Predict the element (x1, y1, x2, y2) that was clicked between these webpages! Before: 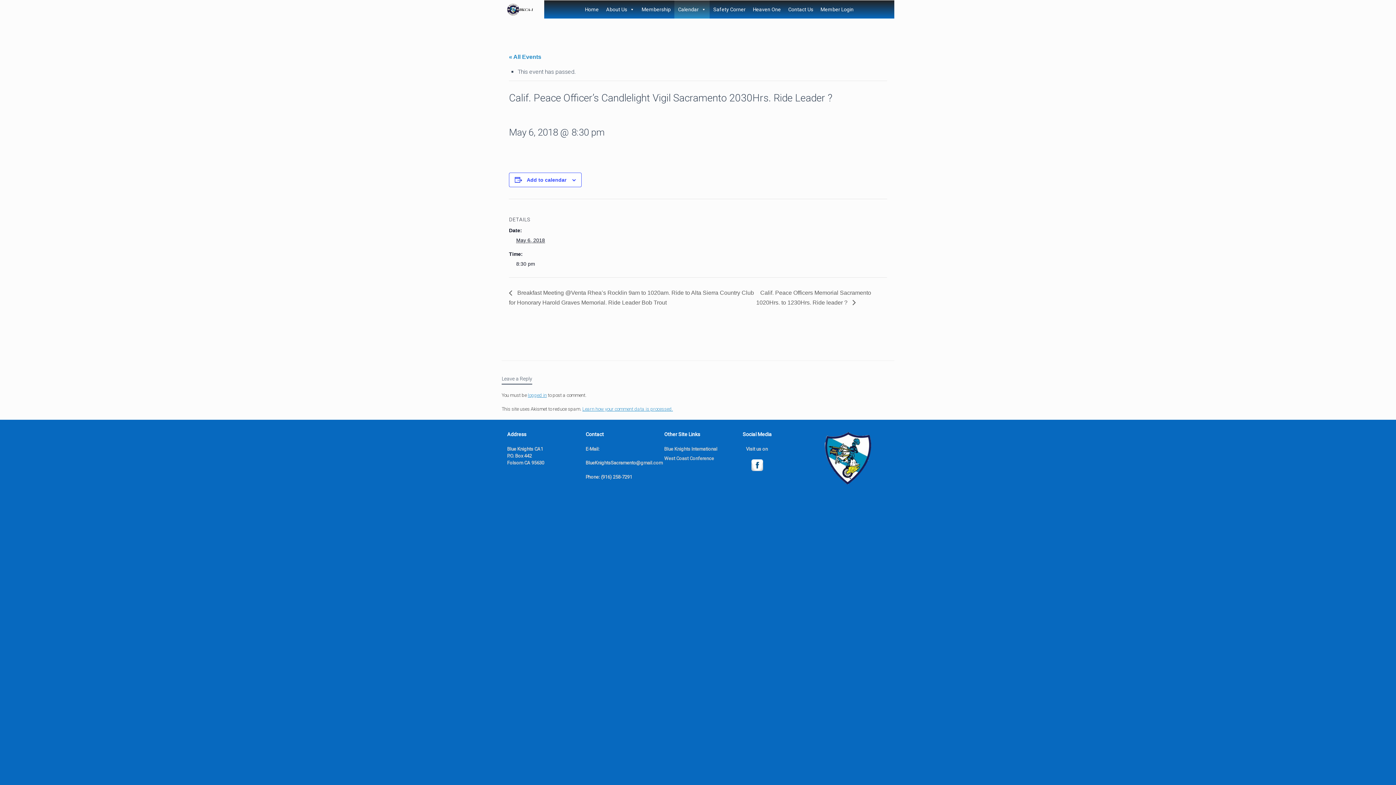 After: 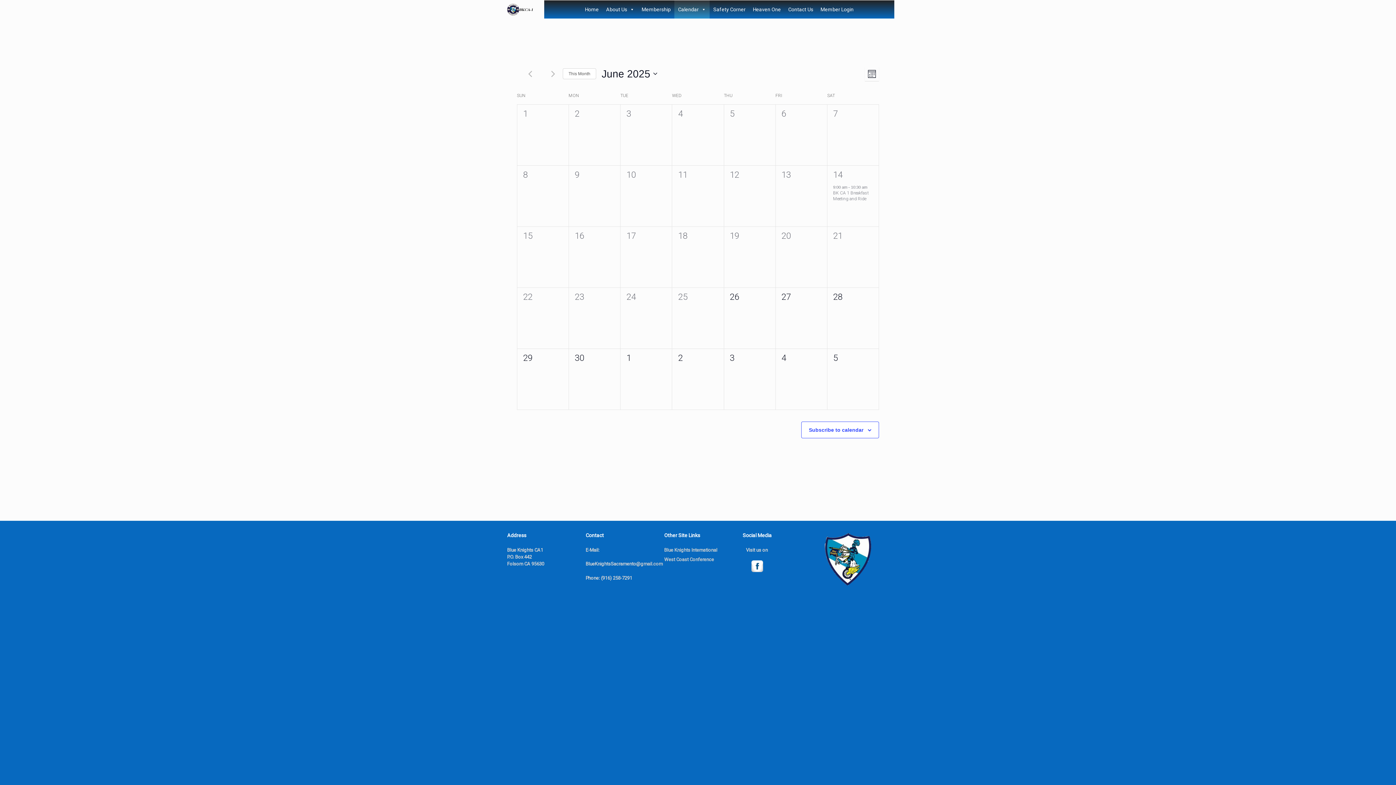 Action: bbox: (509, 53, 541, 59) label: « All Events